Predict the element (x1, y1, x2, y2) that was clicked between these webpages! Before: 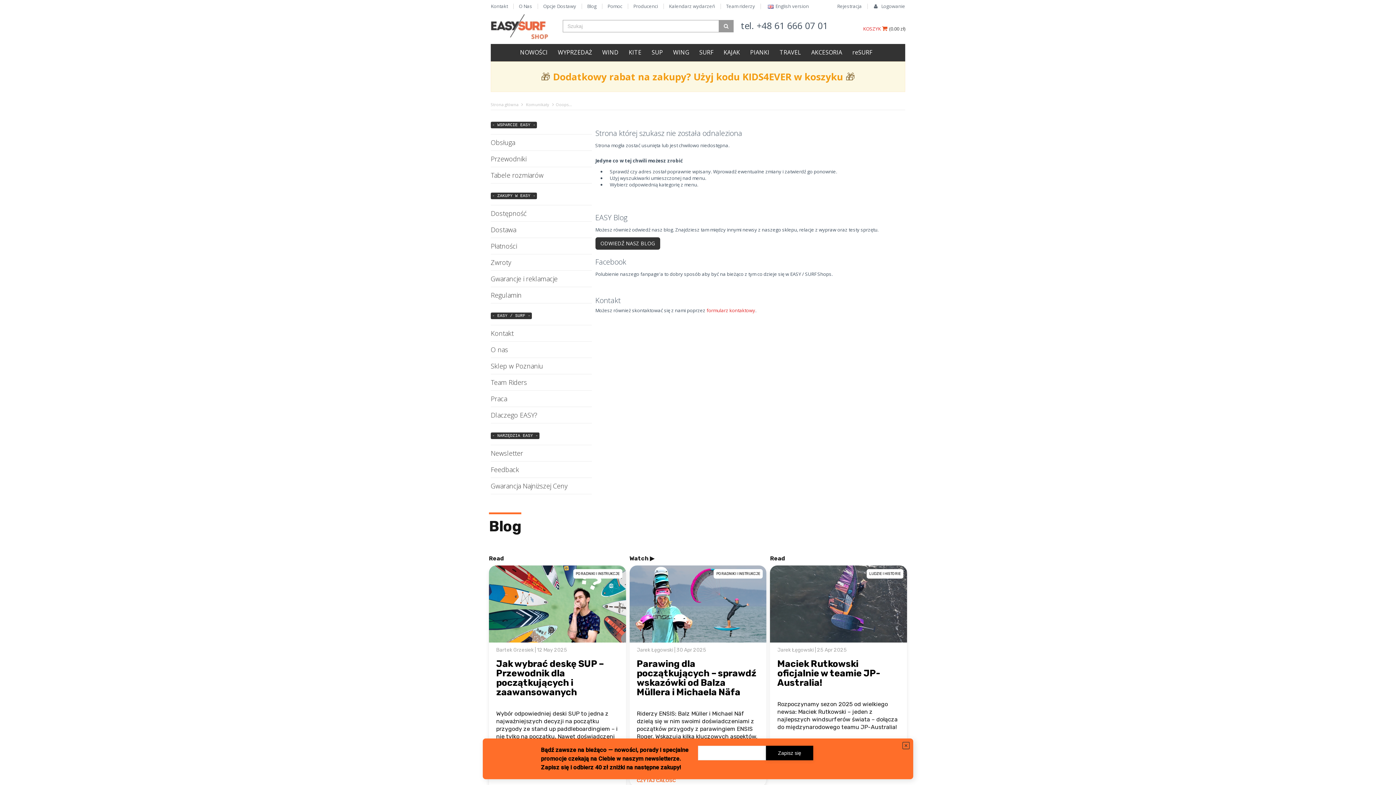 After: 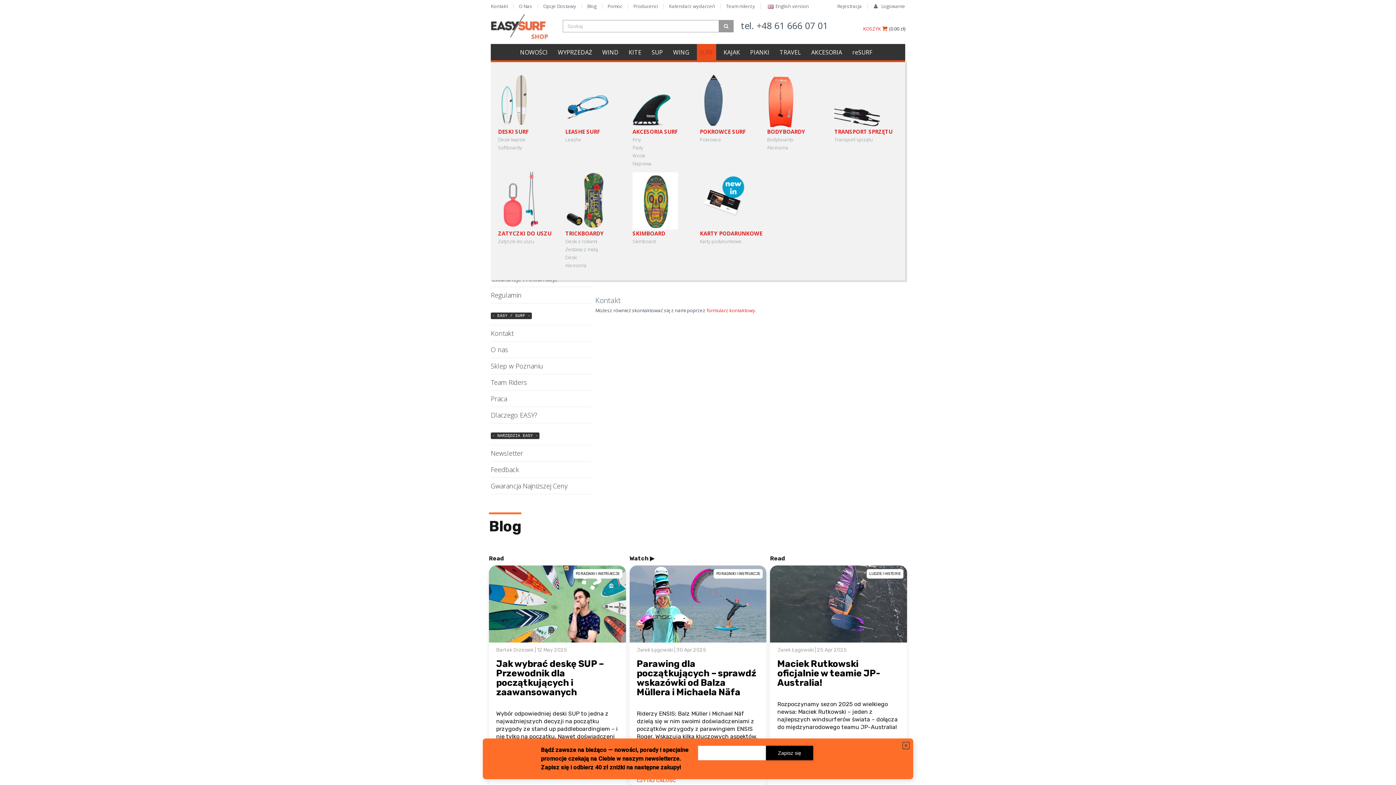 Action: label: SURF bbox: (696, 44, 716, 61)